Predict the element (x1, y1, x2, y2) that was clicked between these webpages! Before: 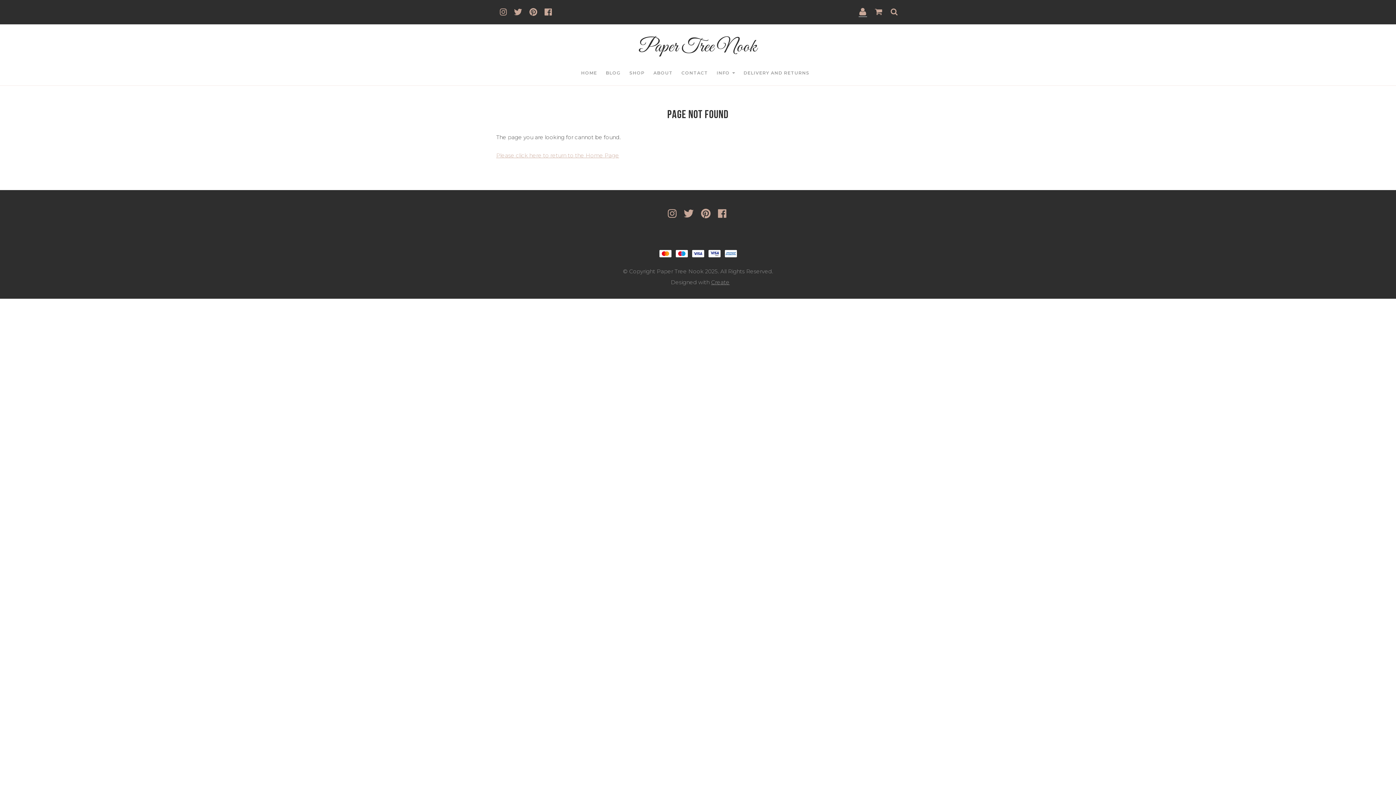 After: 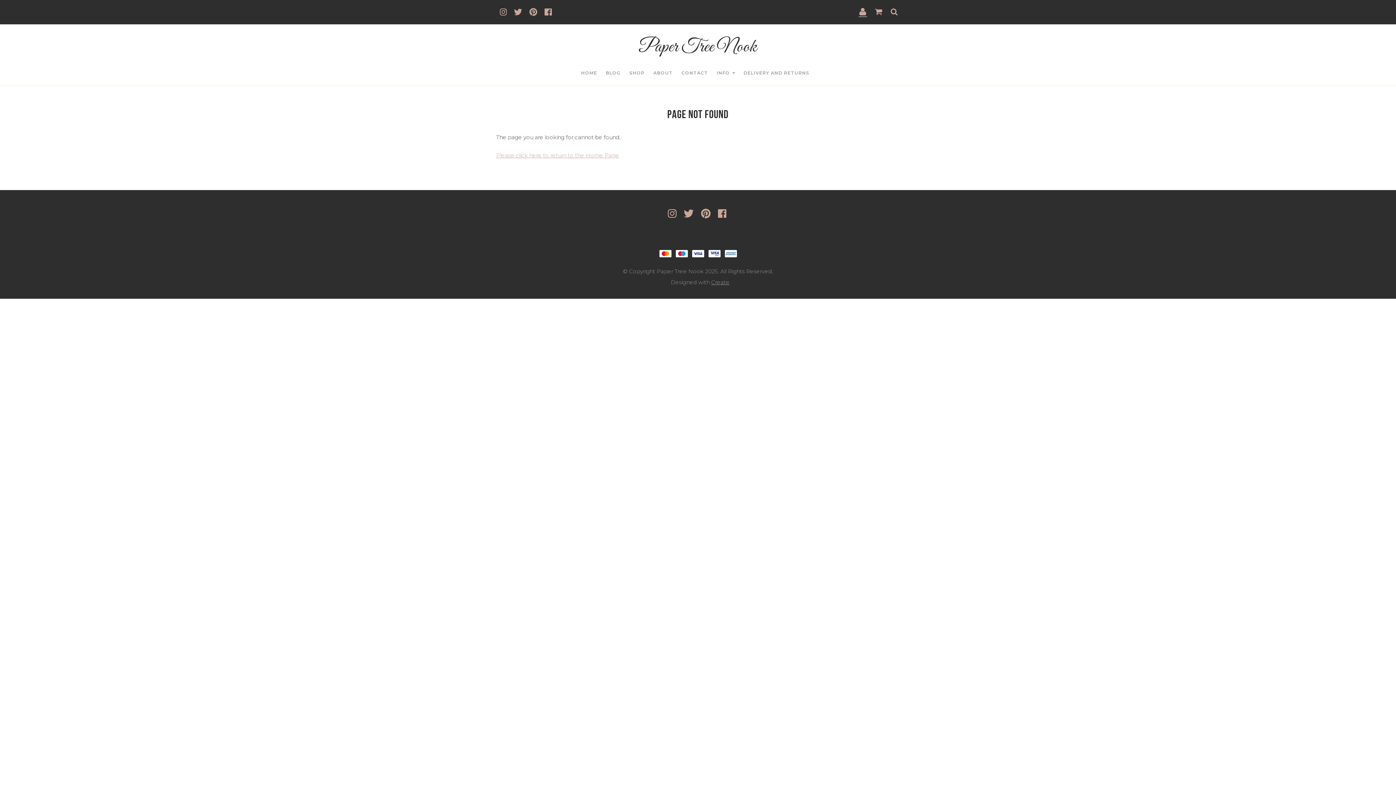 Action: bbox: (529, 7, 537, 17)